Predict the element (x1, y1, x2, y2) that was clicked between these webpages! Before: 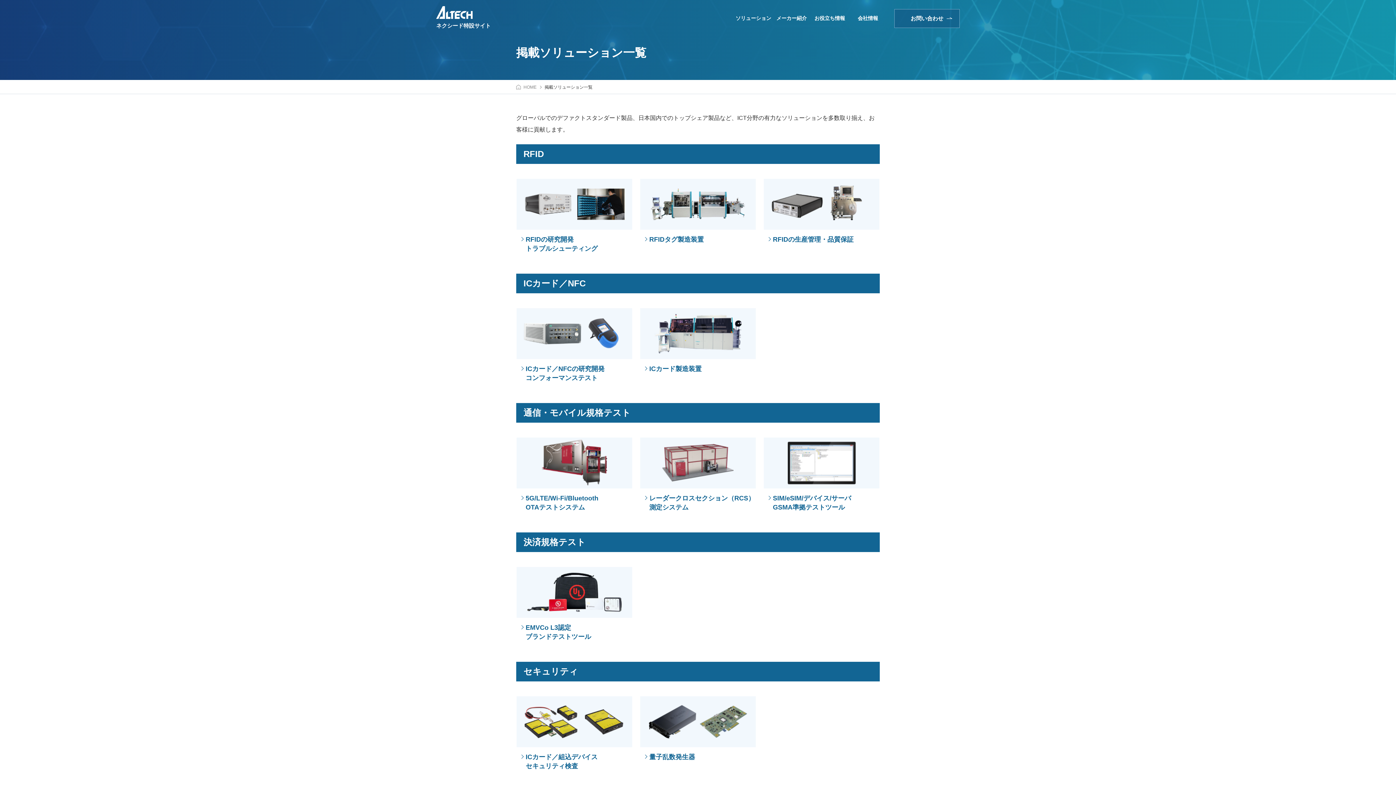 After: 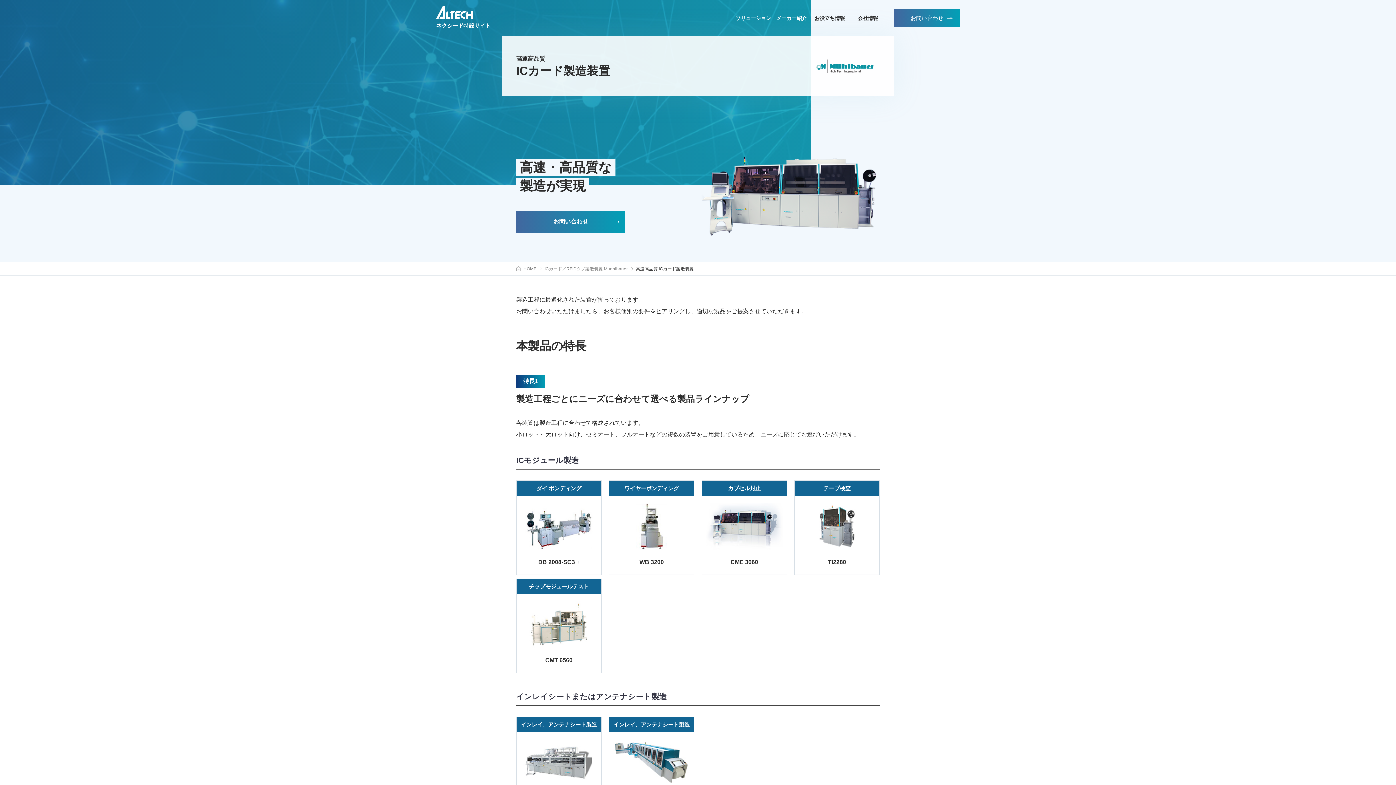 Action: label: ICカード製造装置 bbox: (640, 308, 756, 388)